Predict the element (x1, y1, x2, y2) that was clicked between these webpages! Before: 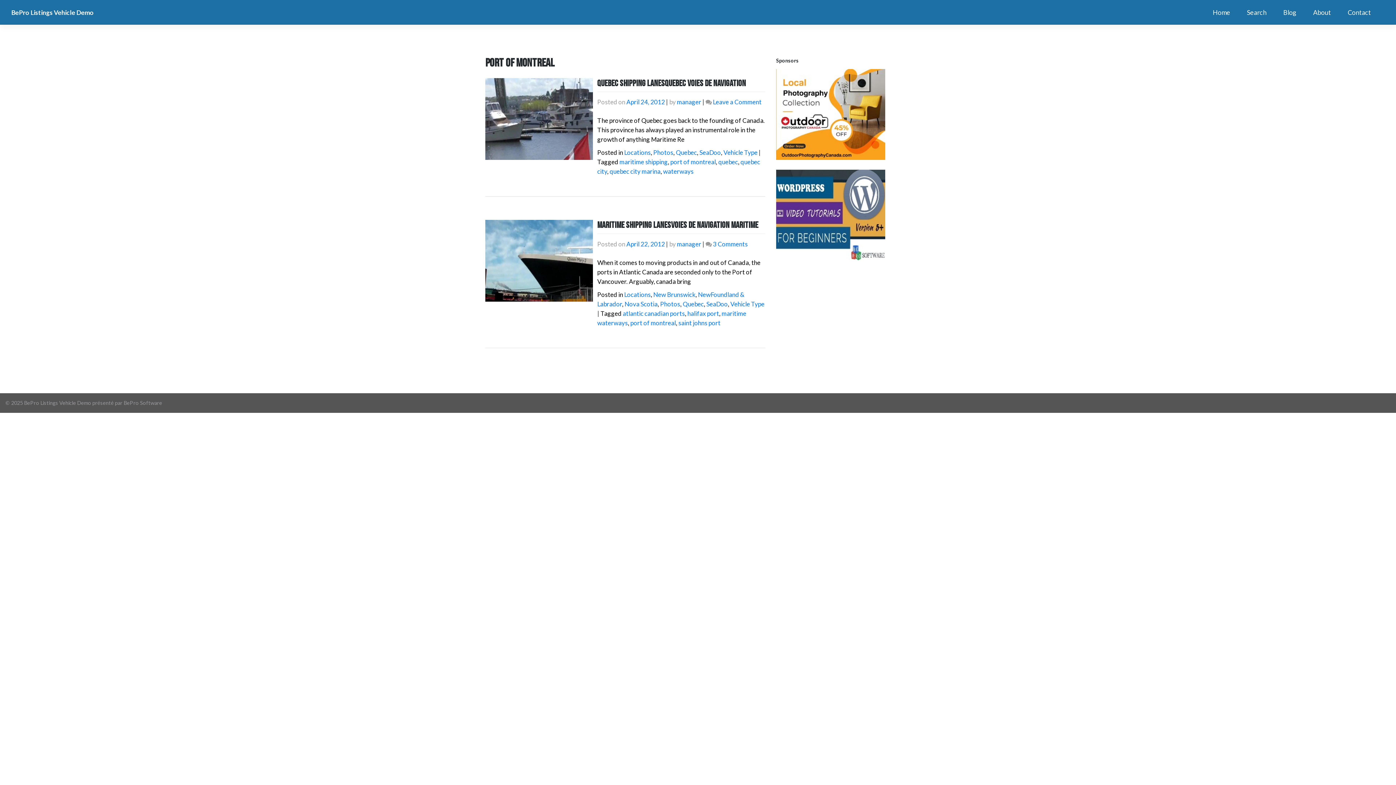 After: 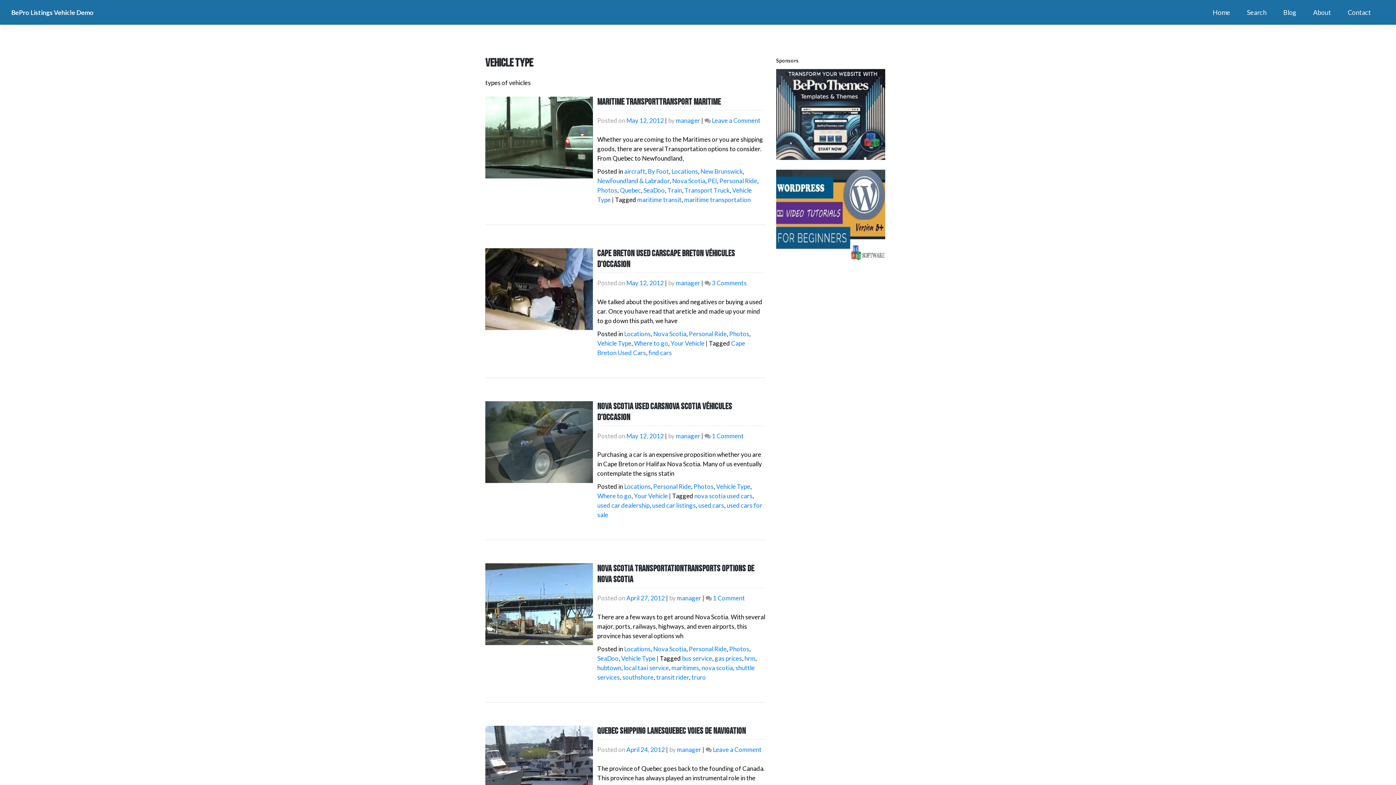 Action: bbox: (723, 148, 757, 156) label: Vehicle Type